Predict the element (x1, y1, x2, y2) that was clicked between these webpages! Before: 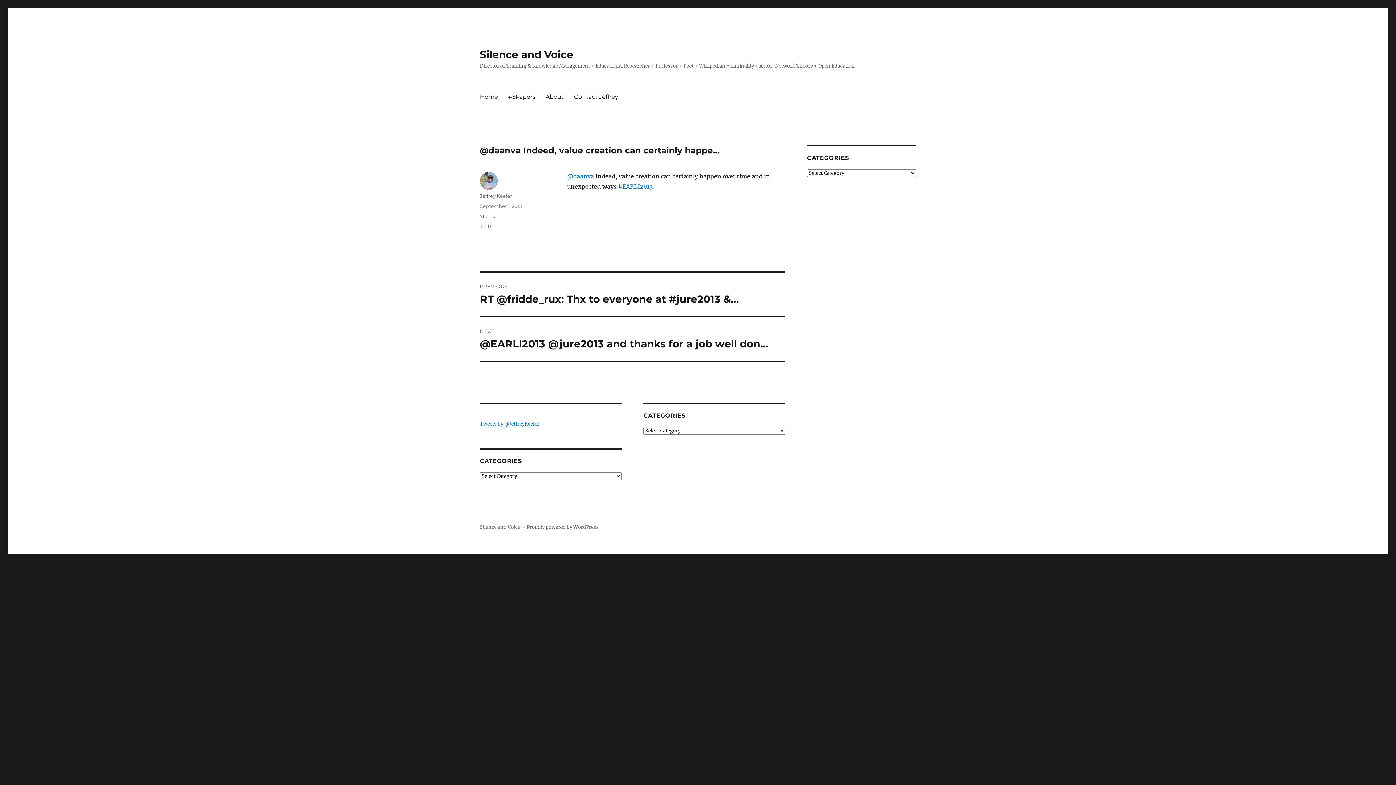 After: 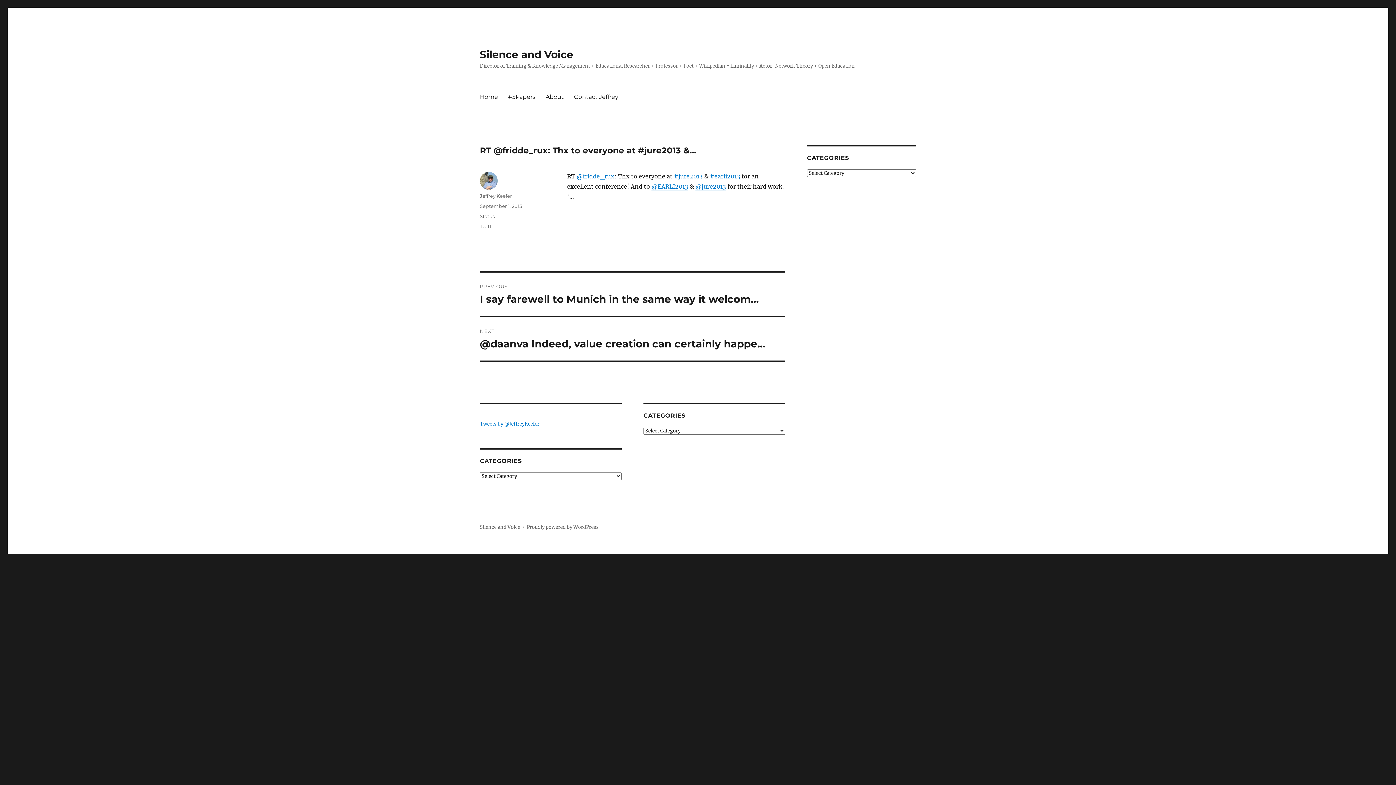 Action: bbox: (480, 272, 785, 316) label: PREVIOUS
Previous post:
RT @fridde_rux: Thx to everyone at #jure2013 &…